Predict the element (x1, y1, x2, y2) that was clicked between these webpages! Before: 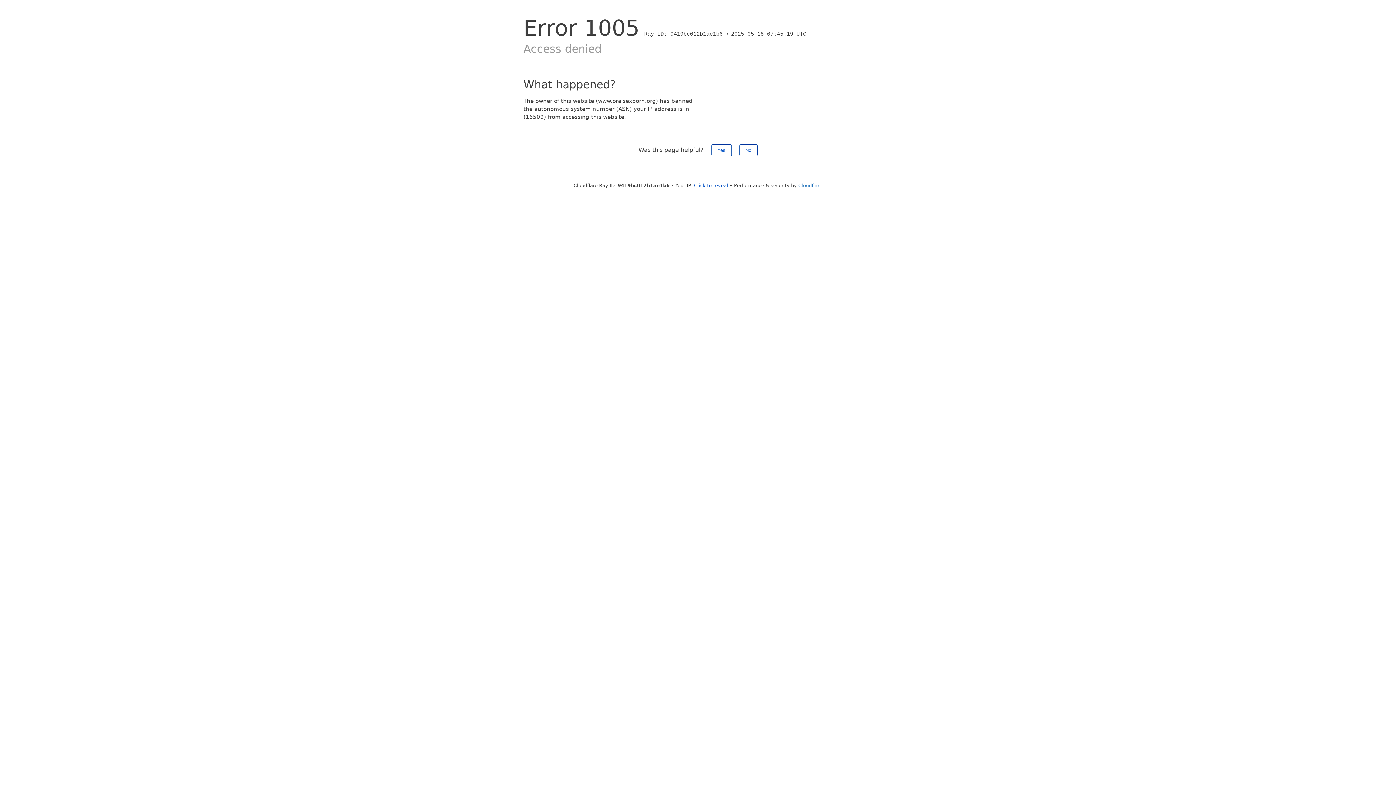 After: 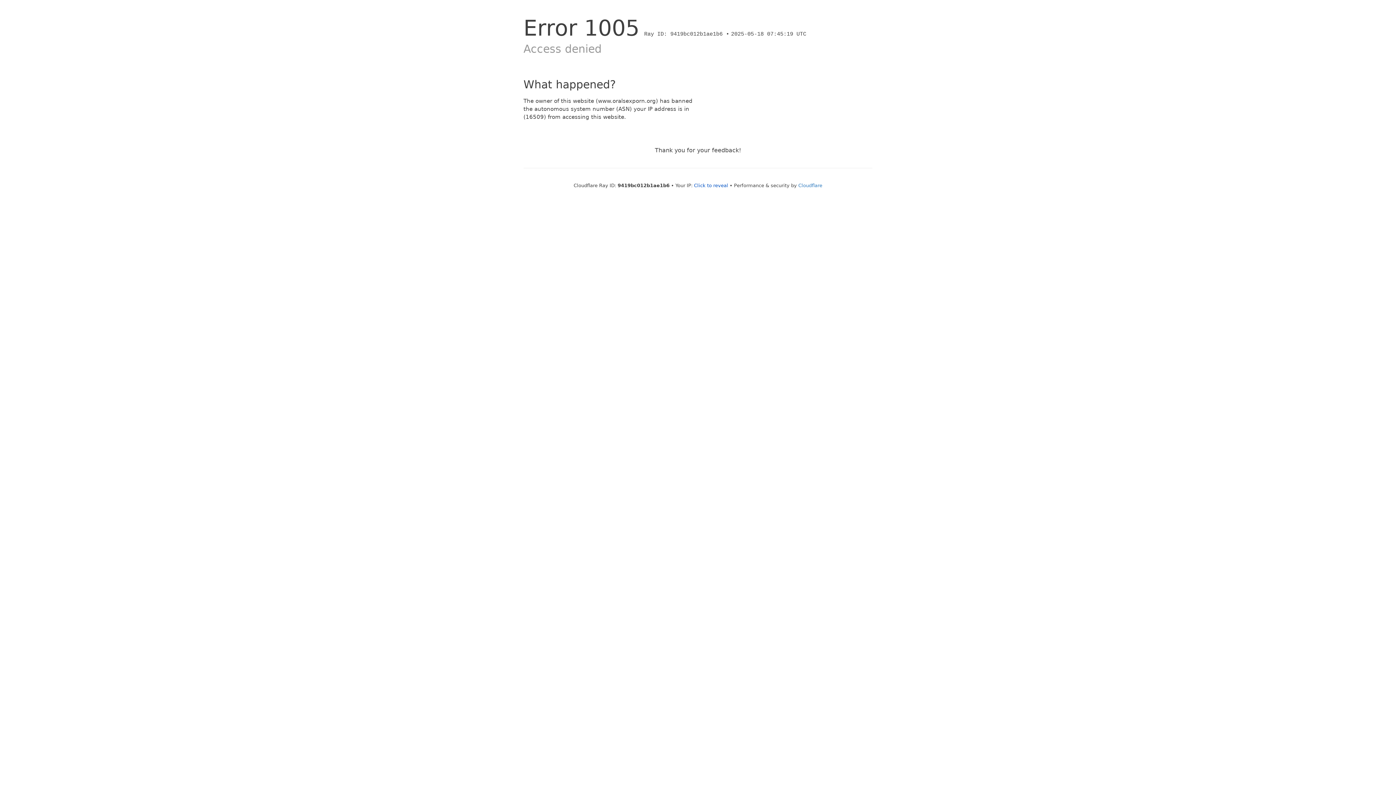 Action: bbox: (711, 144, 731, 156) label: Yes